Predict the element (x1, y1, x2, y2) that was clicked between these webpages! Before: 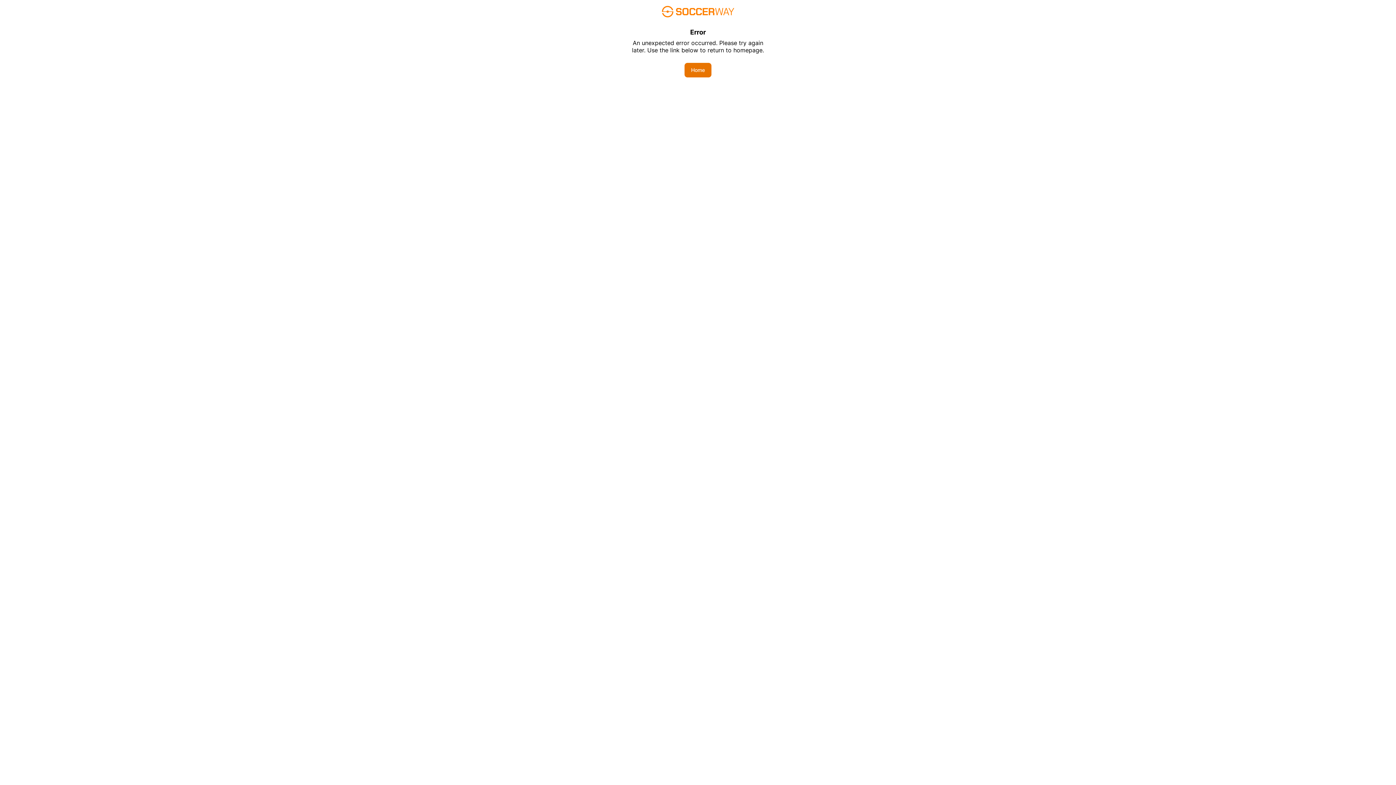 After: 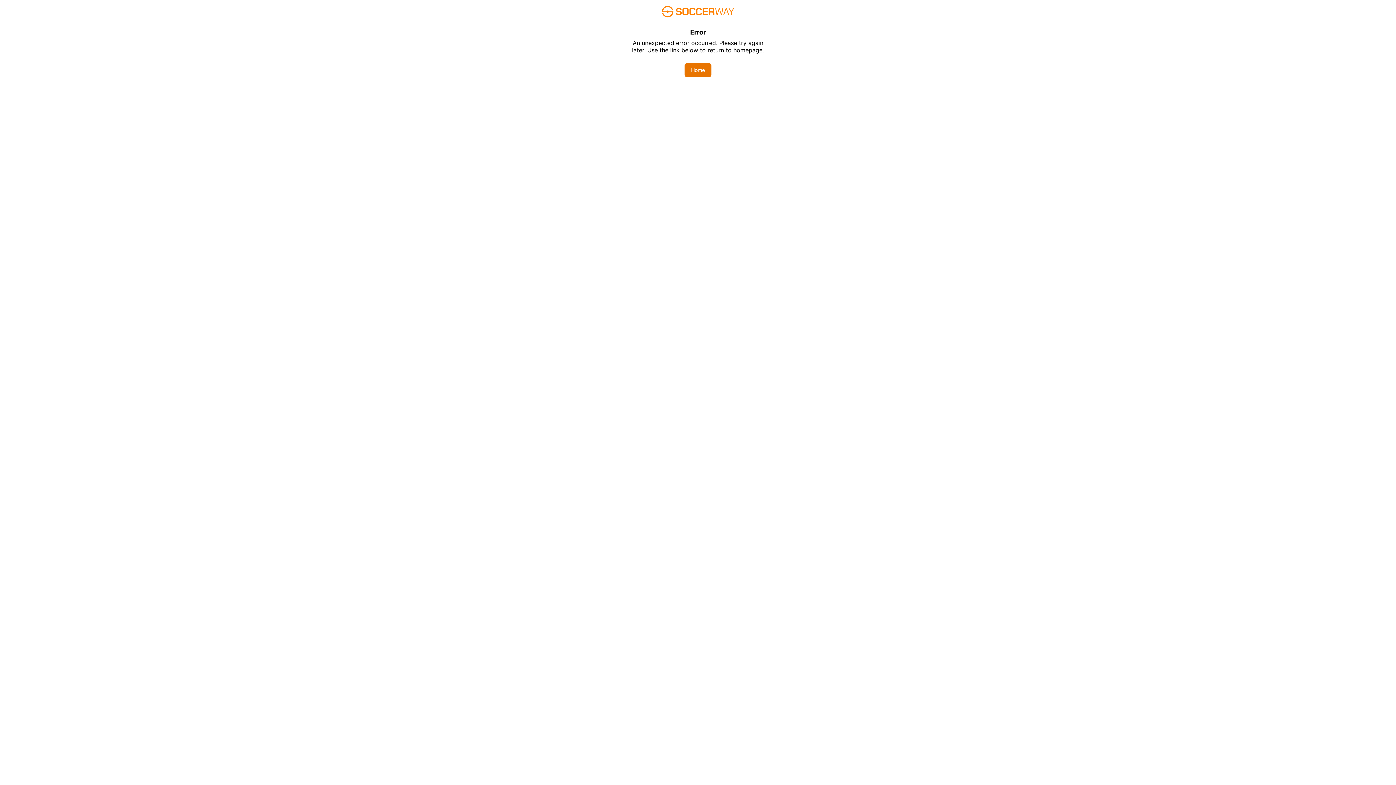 Action: label: Home bbox: (684, 62, 711, 77)